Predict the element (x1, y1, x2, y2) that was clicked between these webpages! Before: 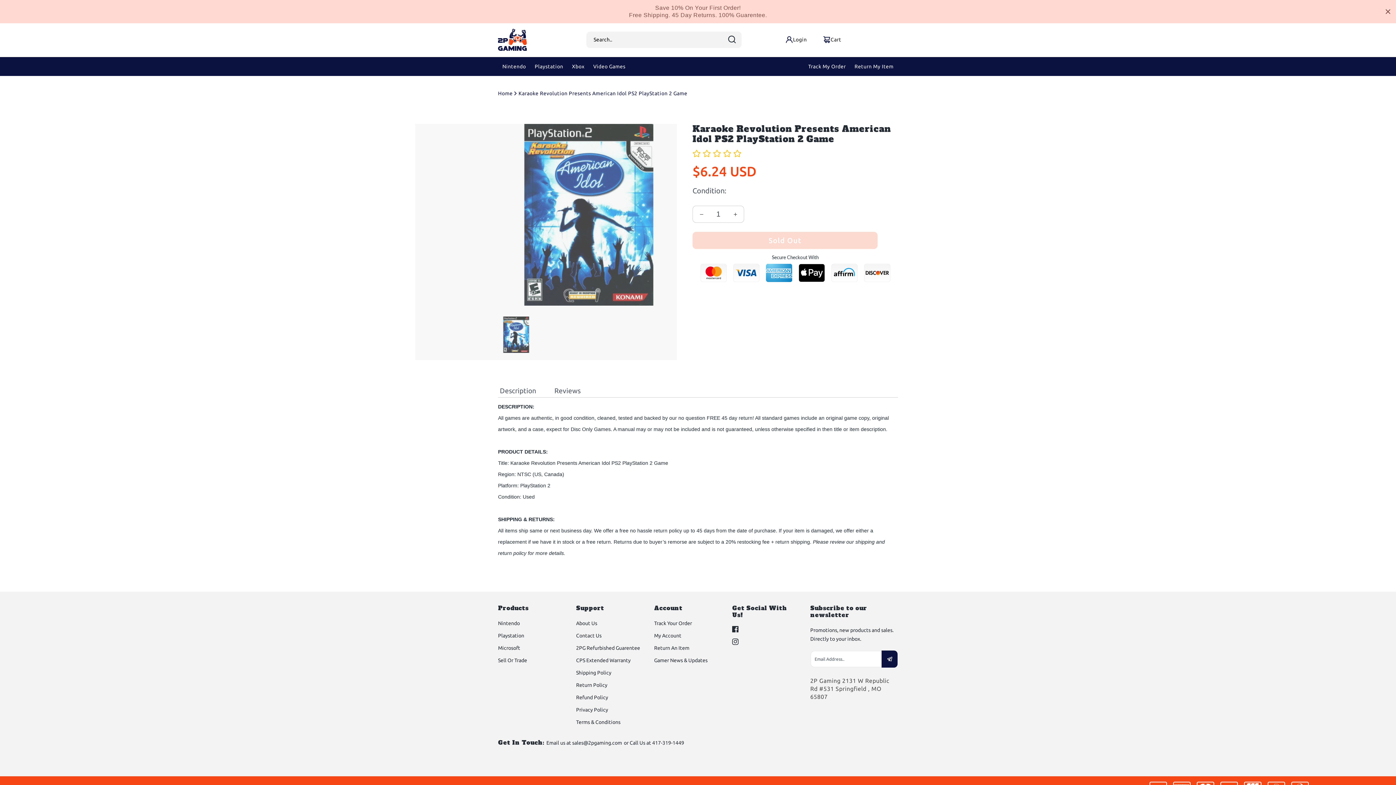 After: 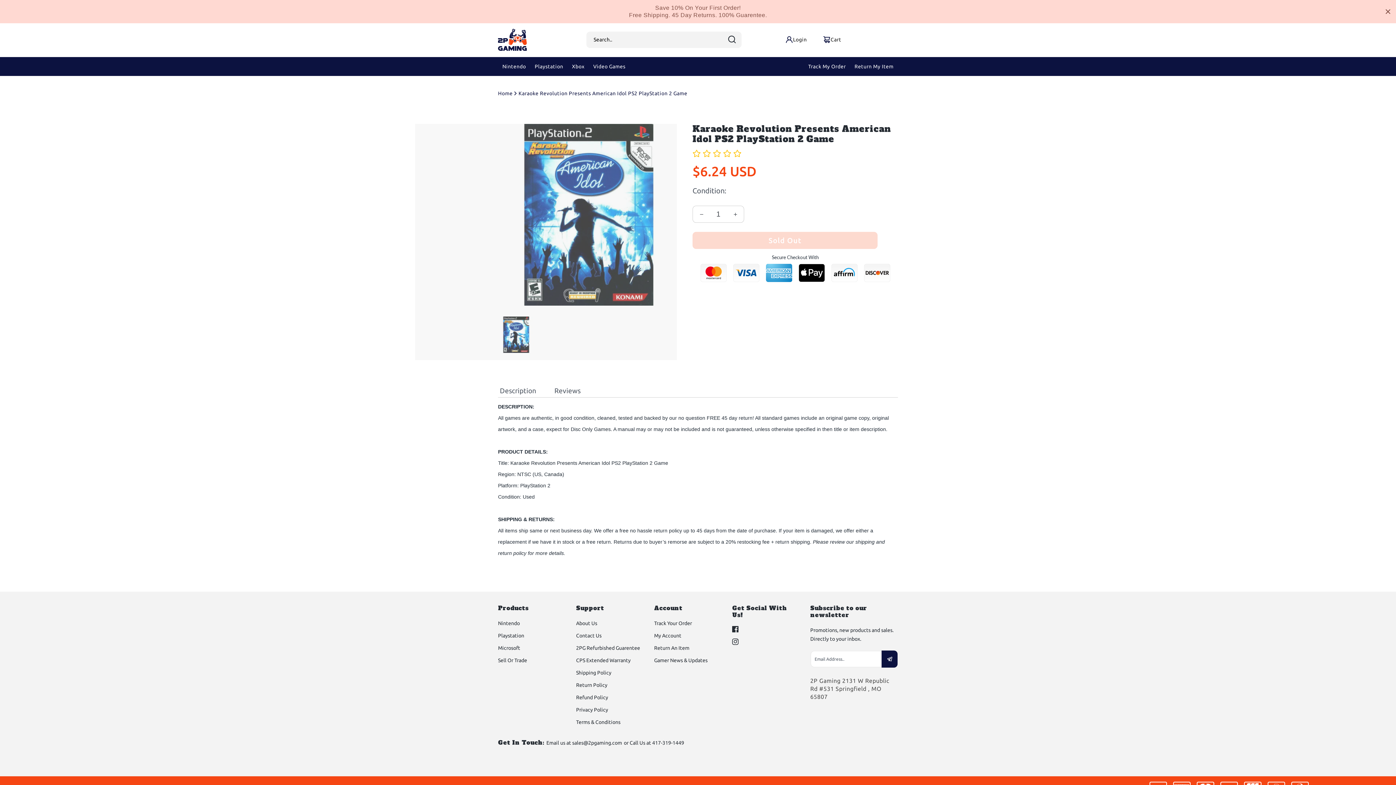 Action: label: Subscribe bbox: (881, 650, 897, 668)